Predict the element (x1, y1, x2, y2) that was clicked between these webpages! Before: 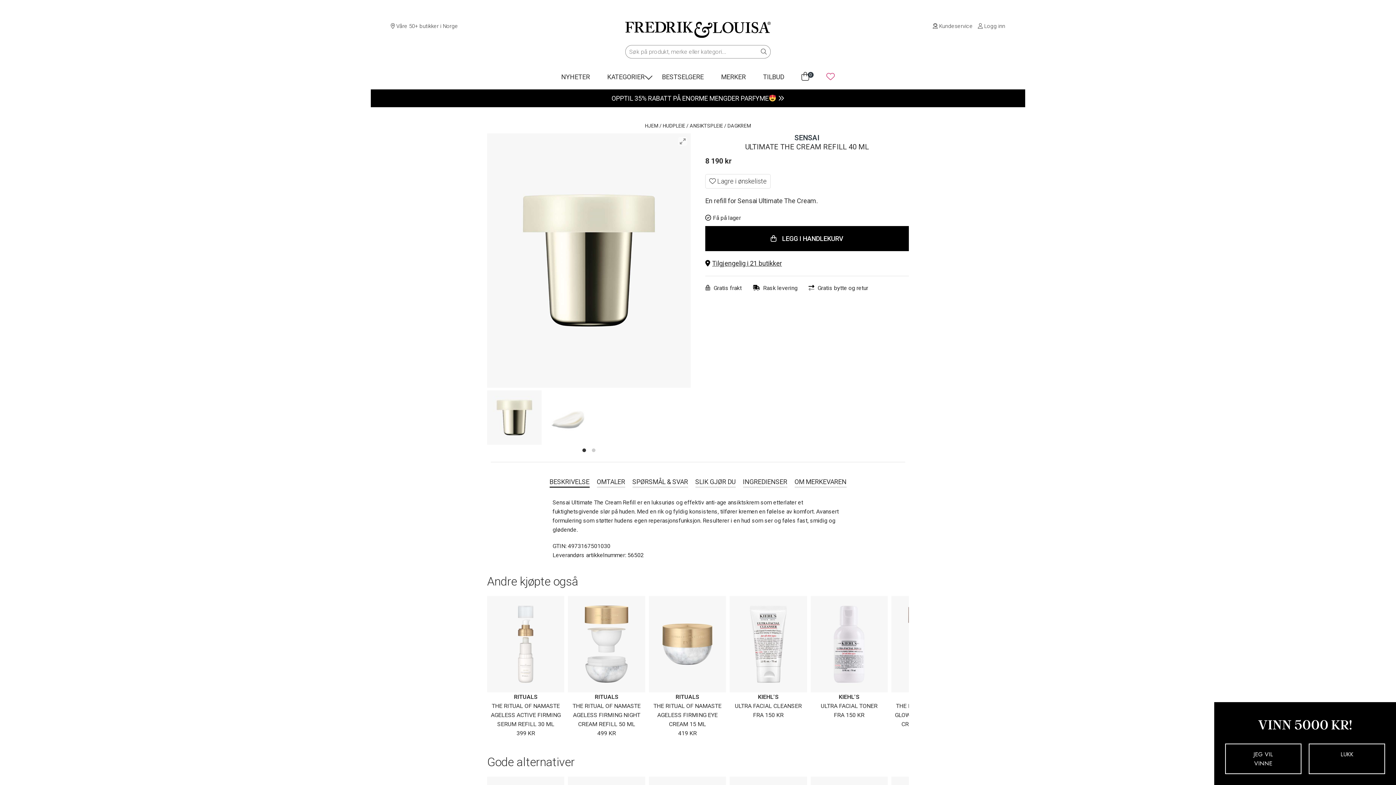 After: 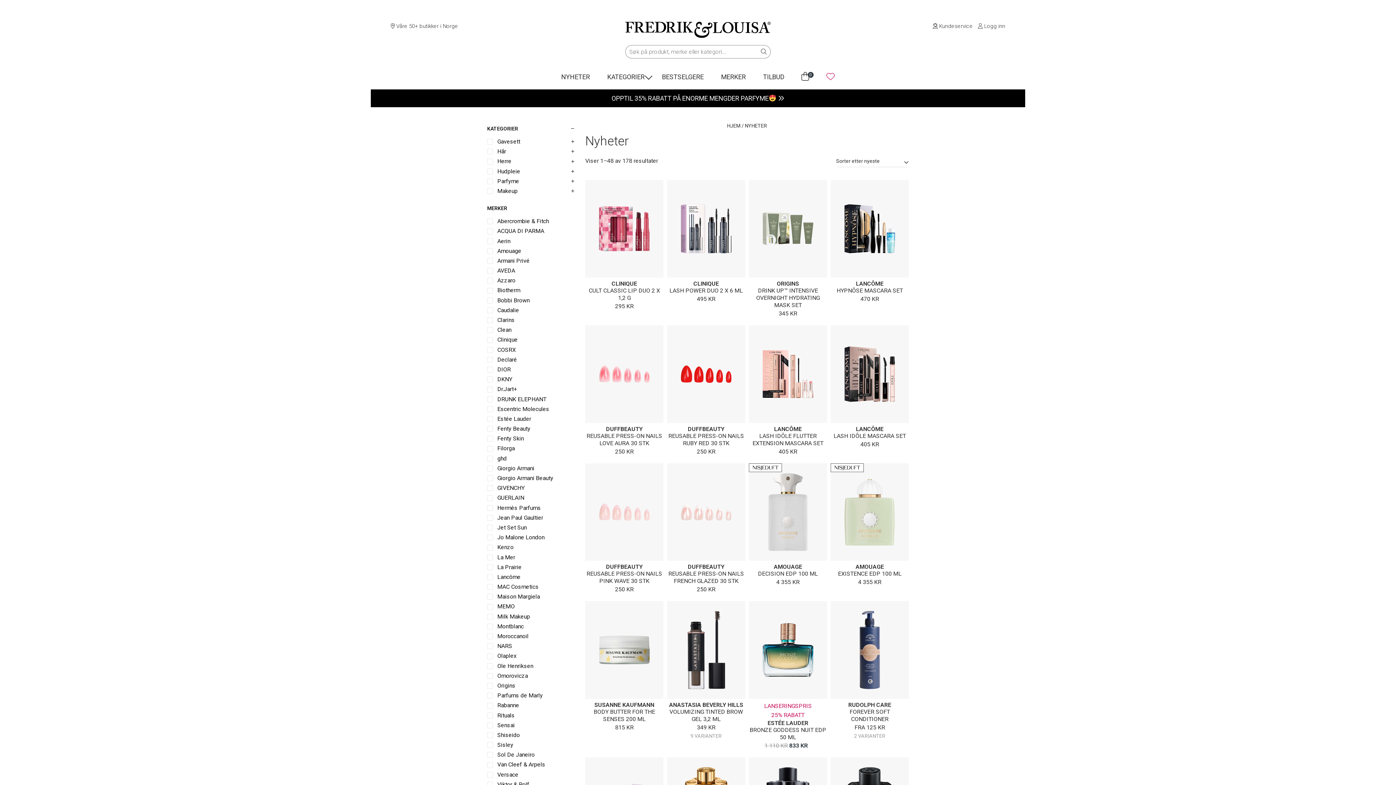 Action: label: NYHETER bbox: (561, 73, 590, 80)